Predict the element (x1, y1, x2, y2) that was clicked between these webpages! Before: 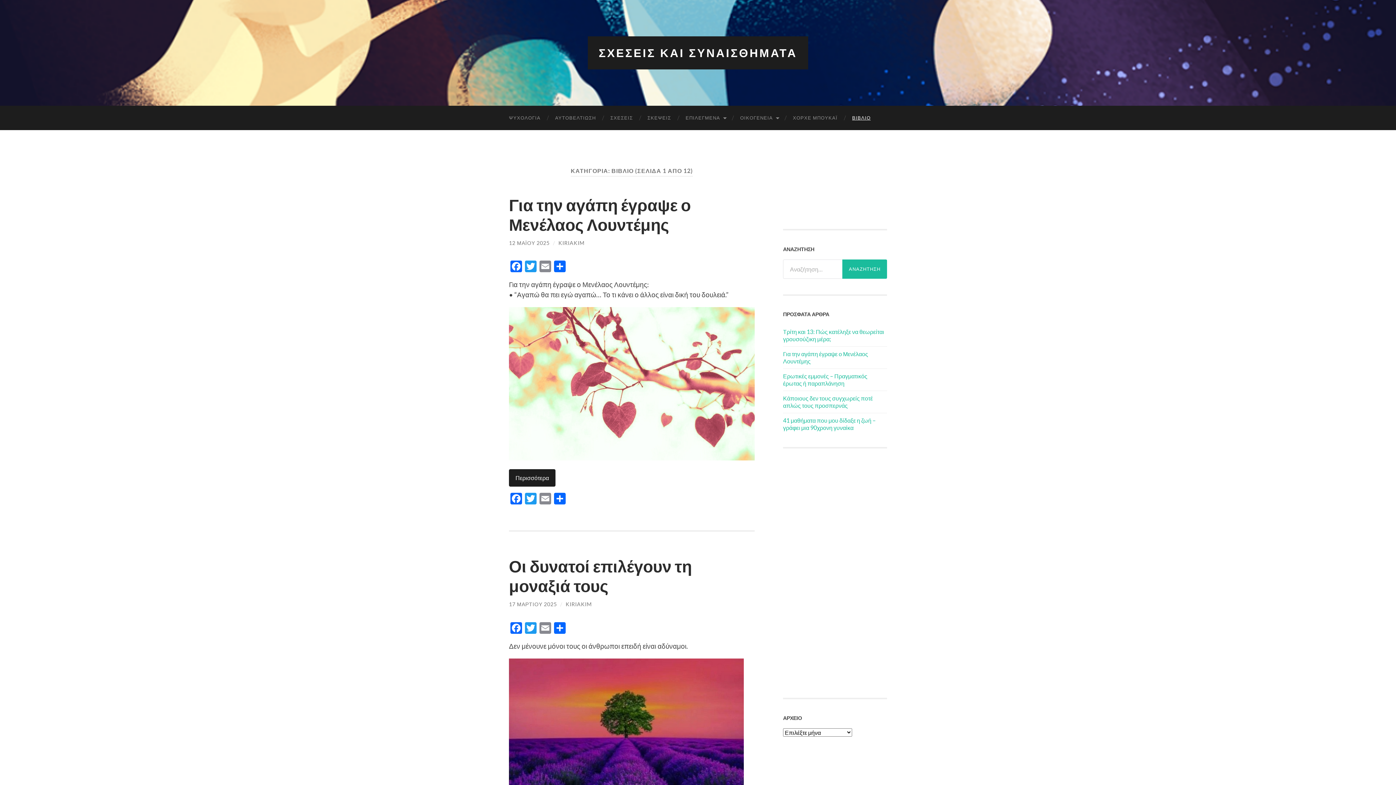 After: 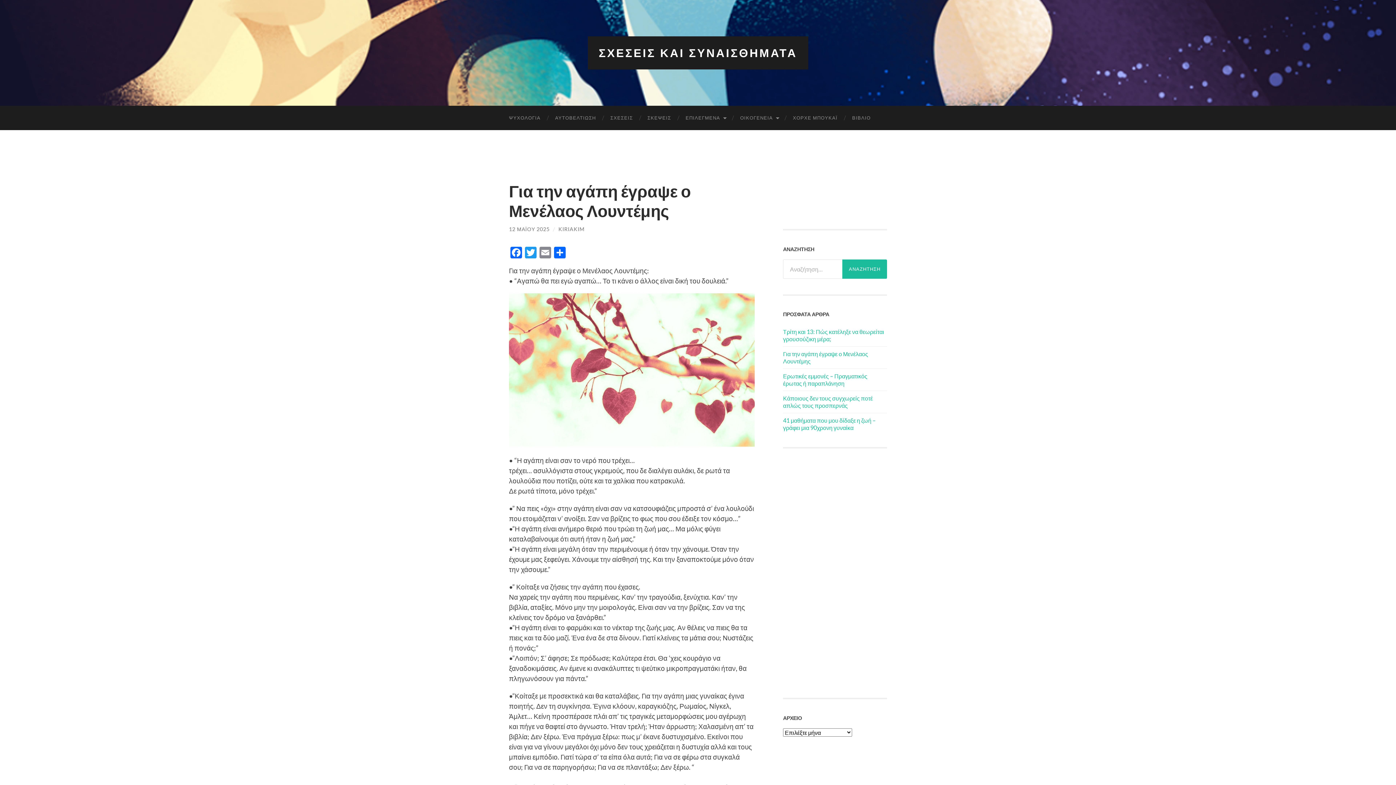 Action: label: Για την αγάπη έγραψε ο Μενέλαος Λουντέμης bbox: (509, 195, 690, 234)